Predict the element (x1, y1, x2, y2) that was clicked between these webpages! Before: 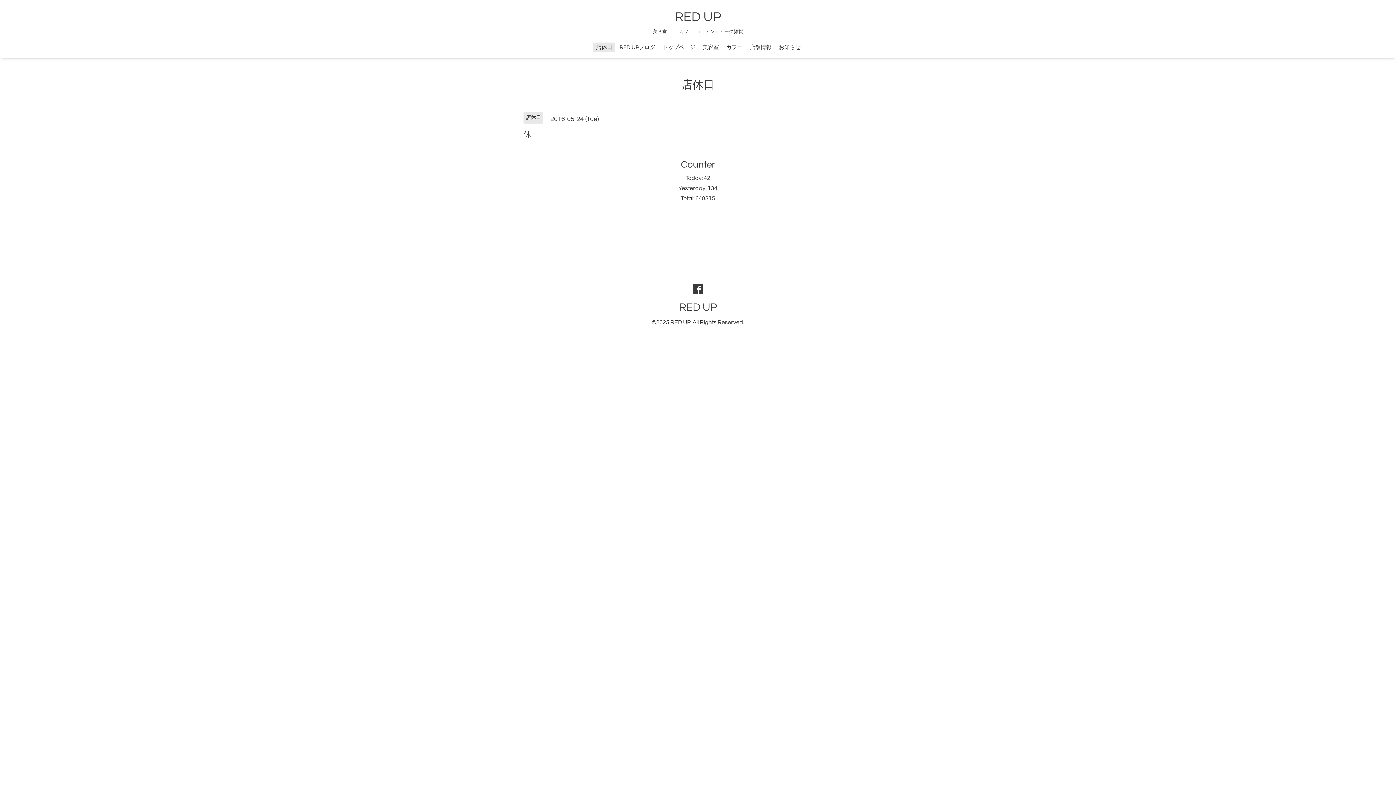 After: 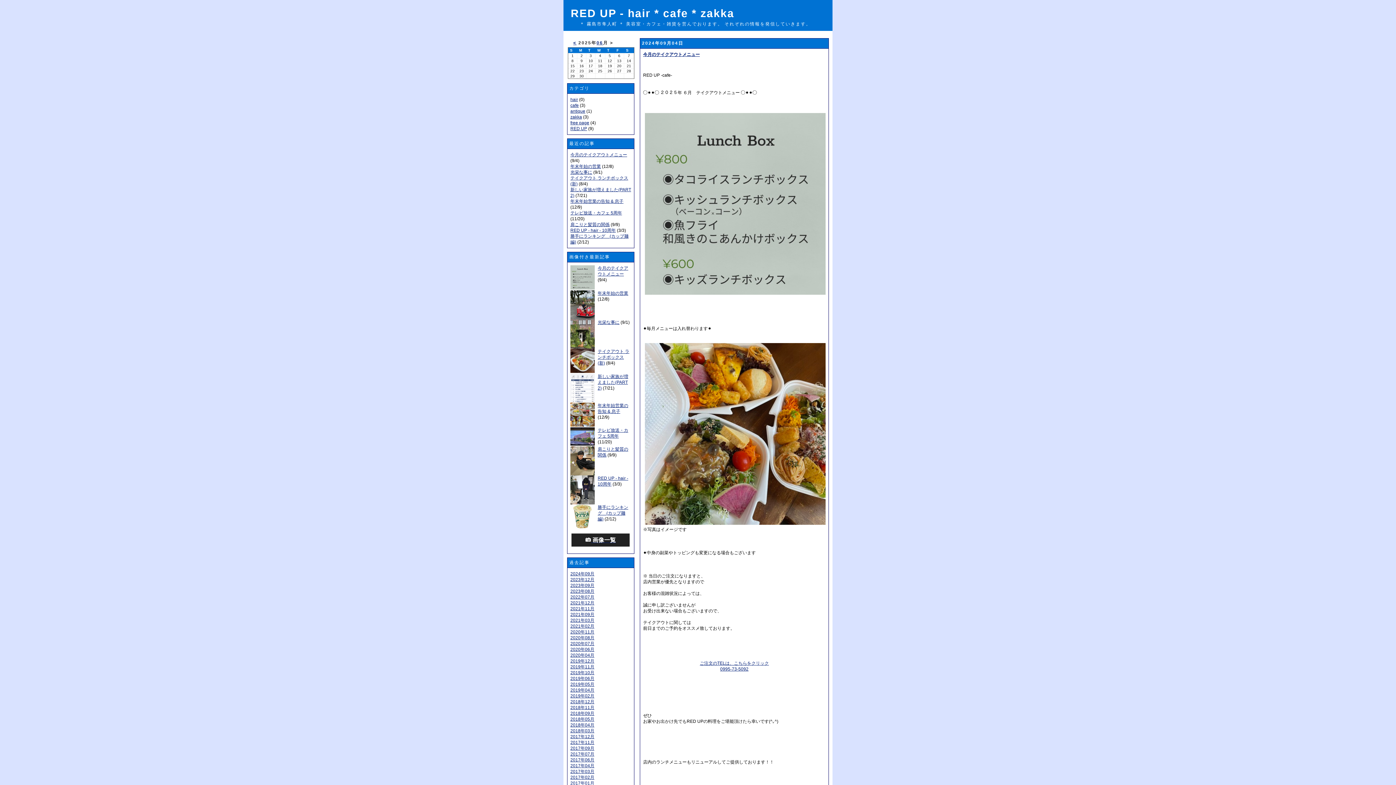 Action: label: RED UPブログ bbox: (617, 42, 658, 52)